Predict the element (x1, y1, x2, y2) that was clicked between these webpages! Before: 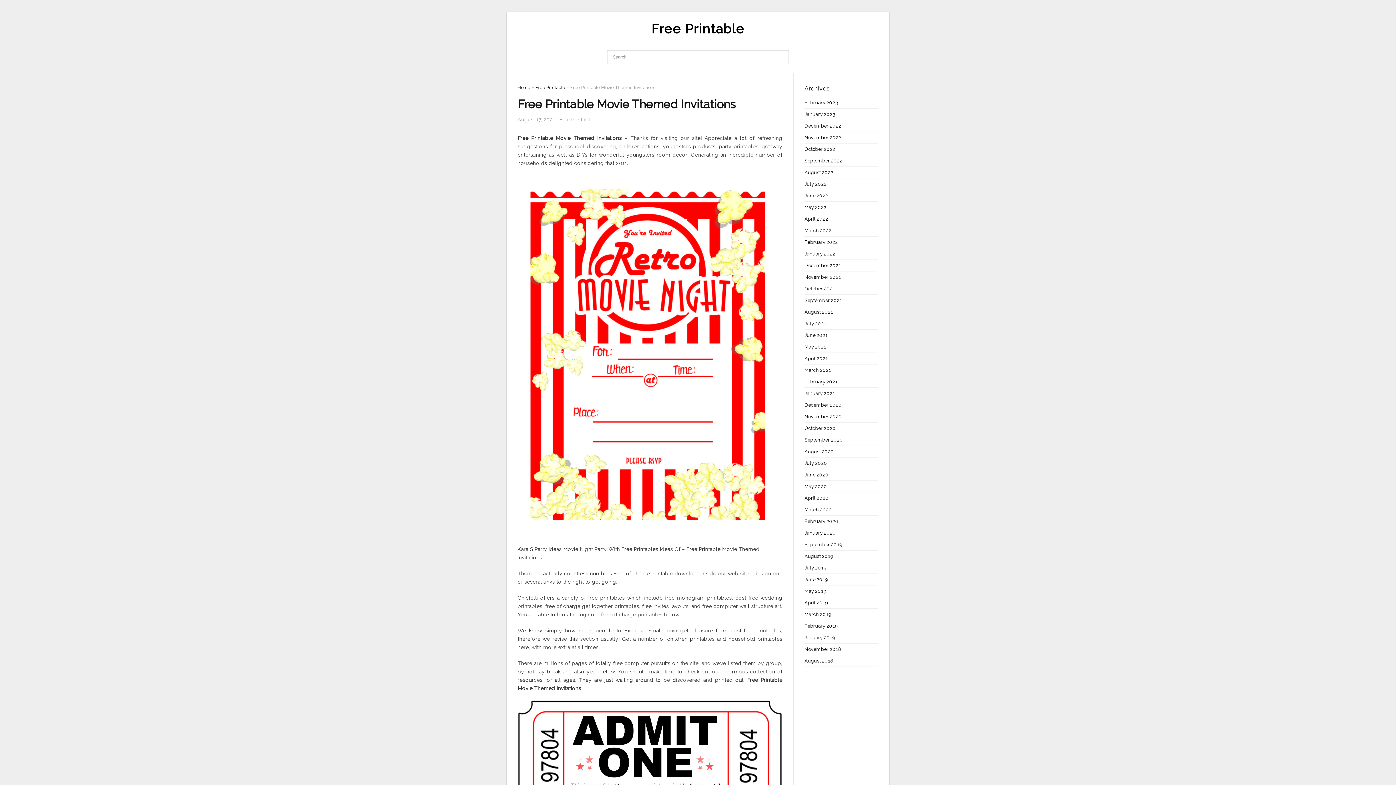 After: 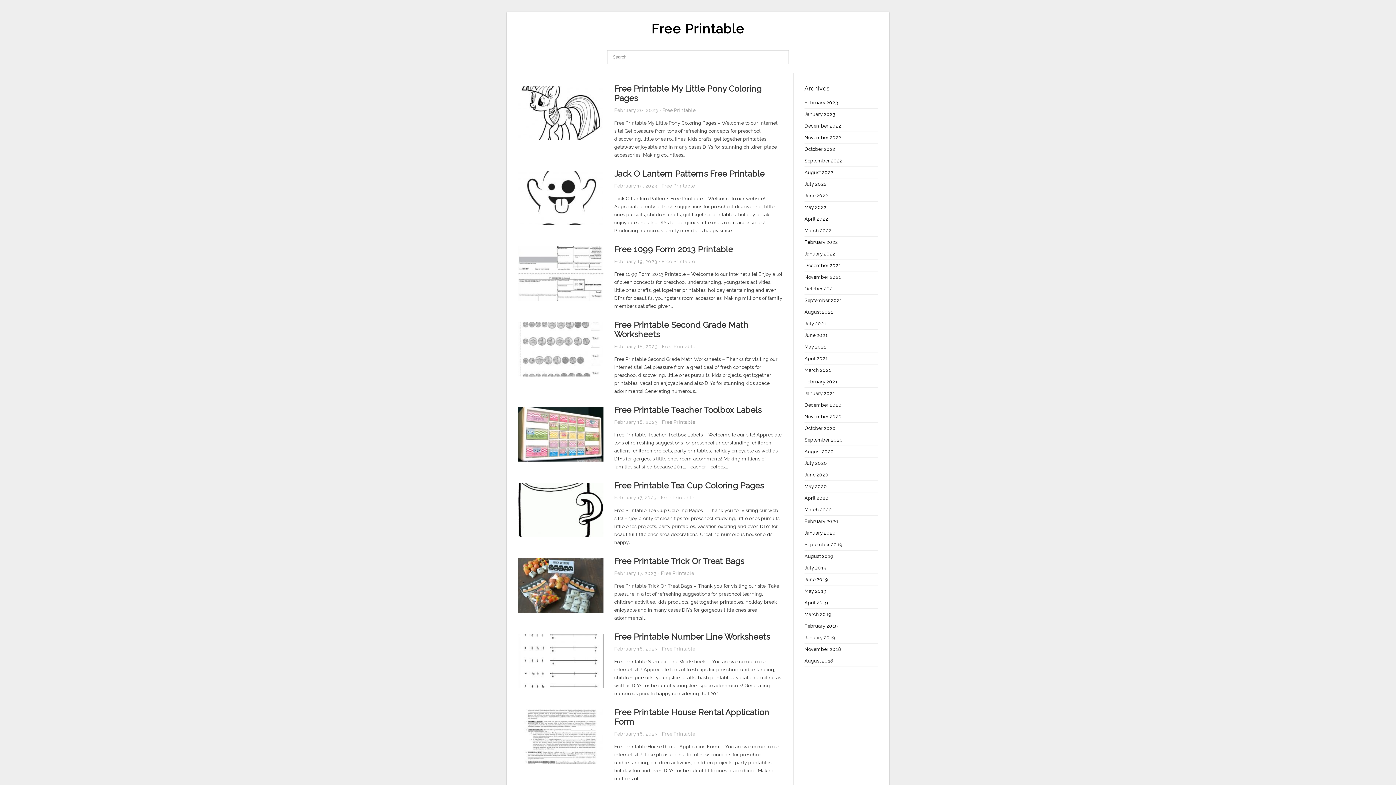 Action: bbox: (804, 332, 827, 338) label: June 2021